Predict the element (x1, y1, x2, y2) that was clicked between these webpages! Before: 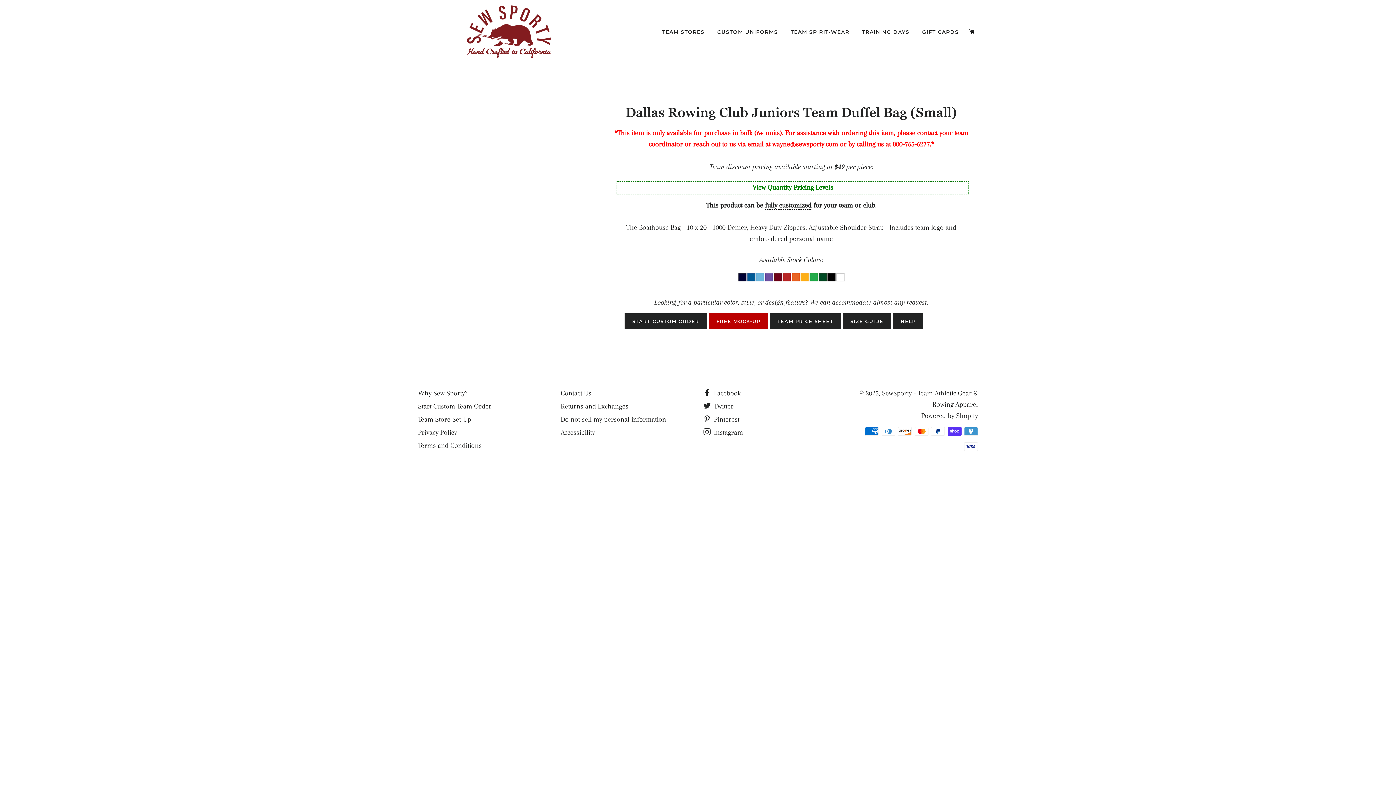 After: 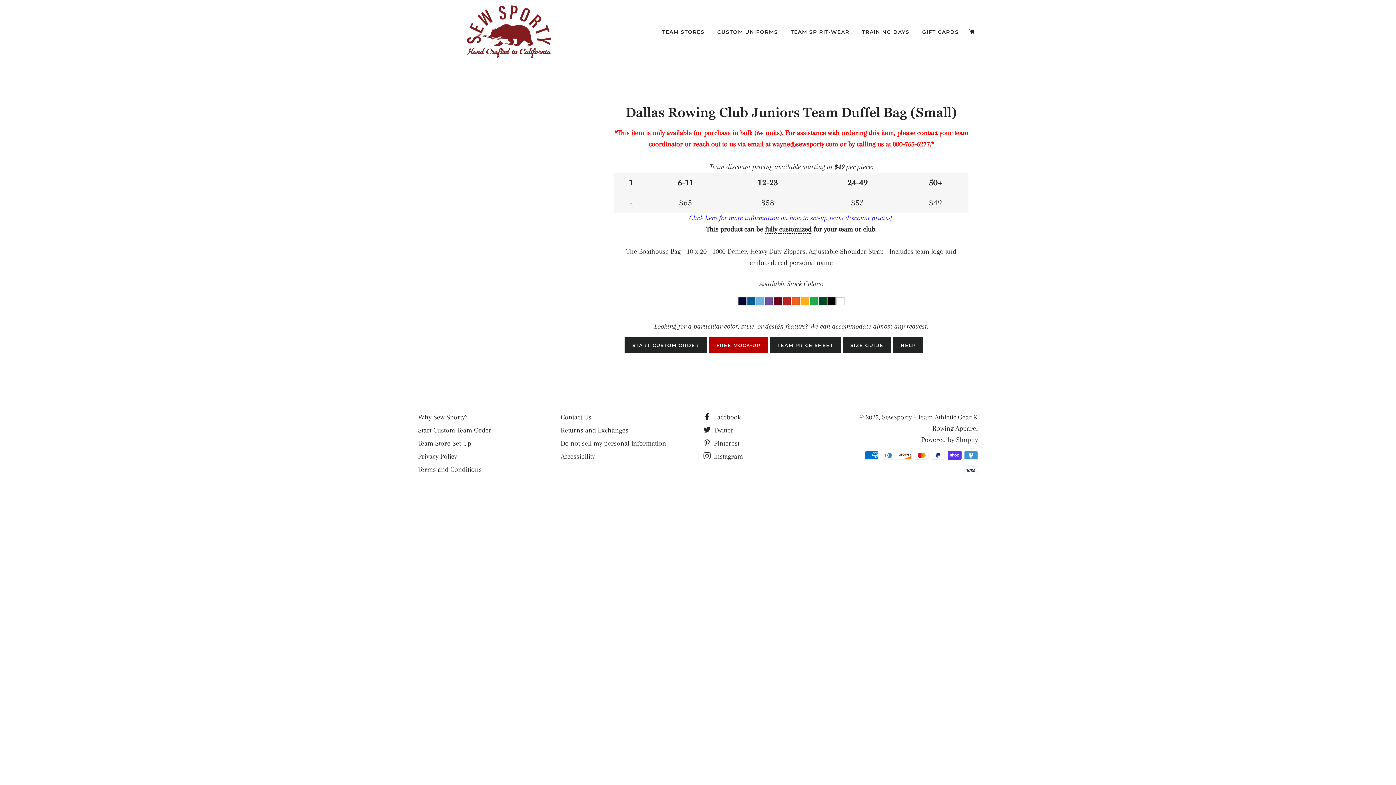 Action: label: View Quantity Pricing Levels bbox: (752, 183, 833, 191)